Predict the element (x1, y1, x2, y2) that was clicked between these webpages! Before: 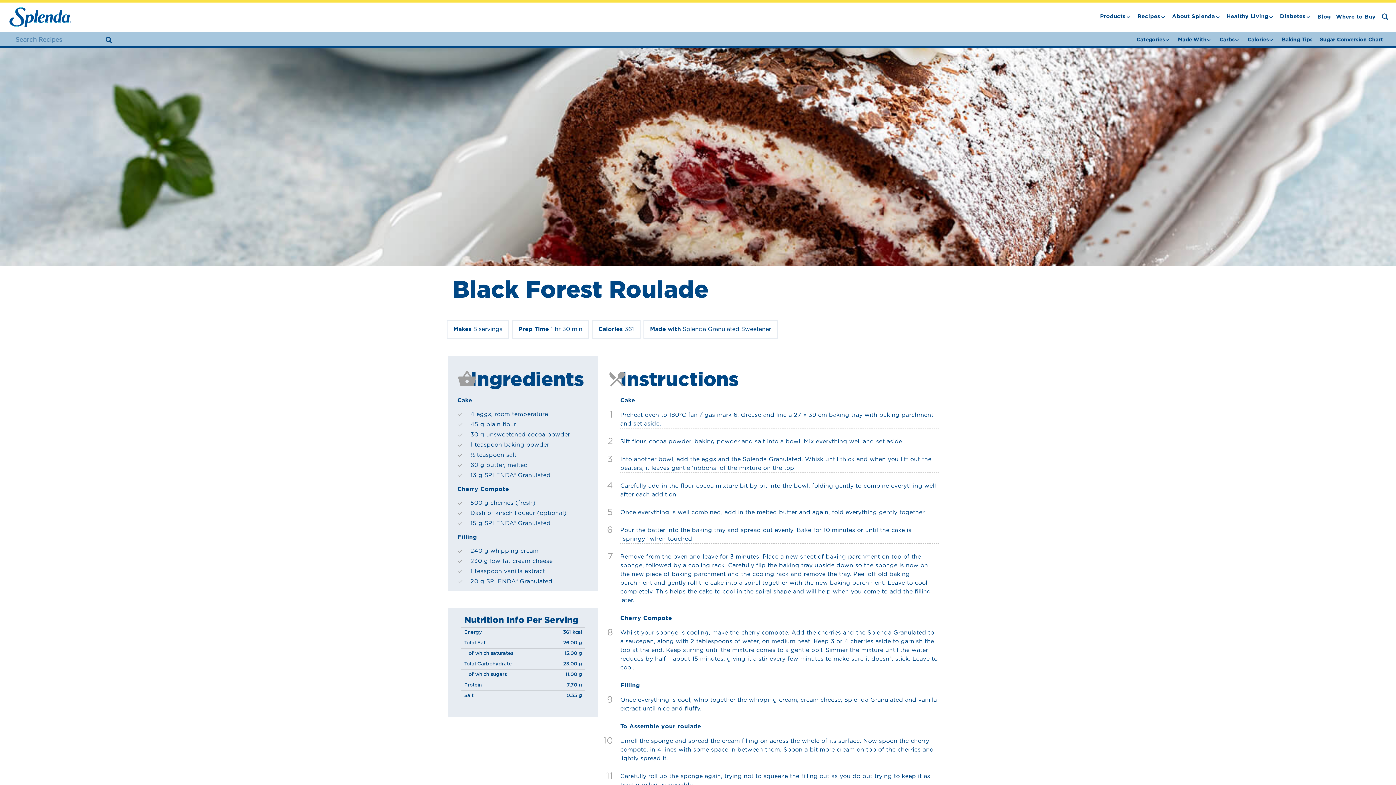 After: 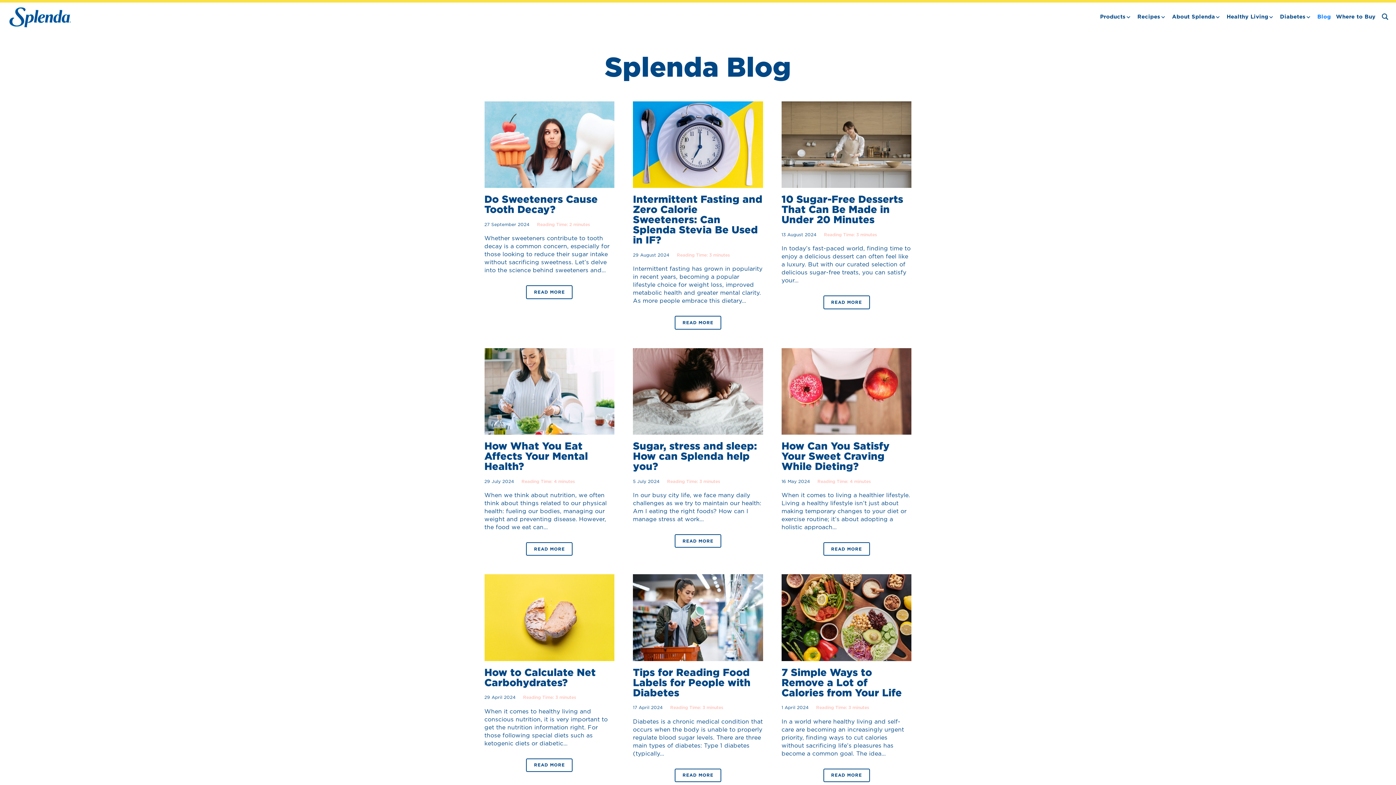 Action: bbox: (1315, 13, 1333, 20) label: Blog